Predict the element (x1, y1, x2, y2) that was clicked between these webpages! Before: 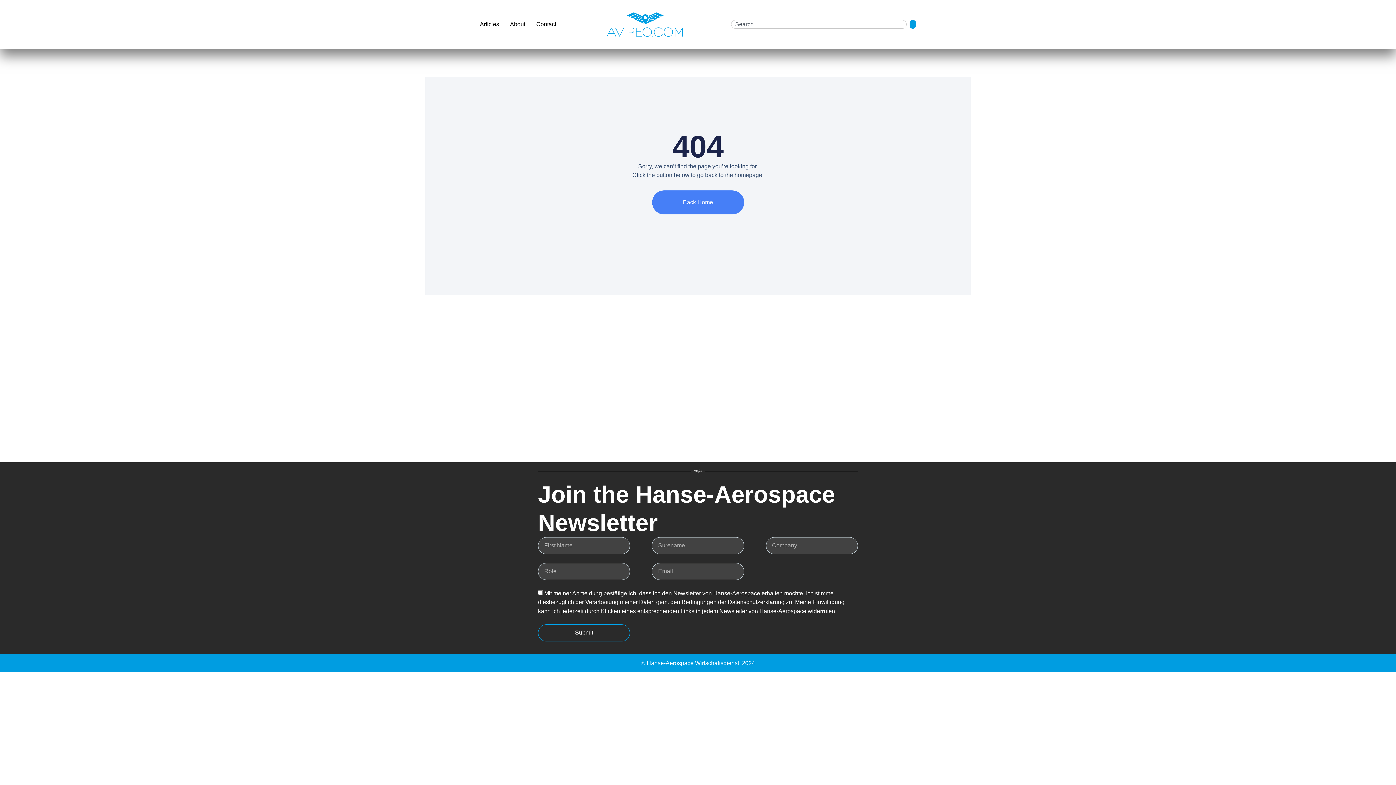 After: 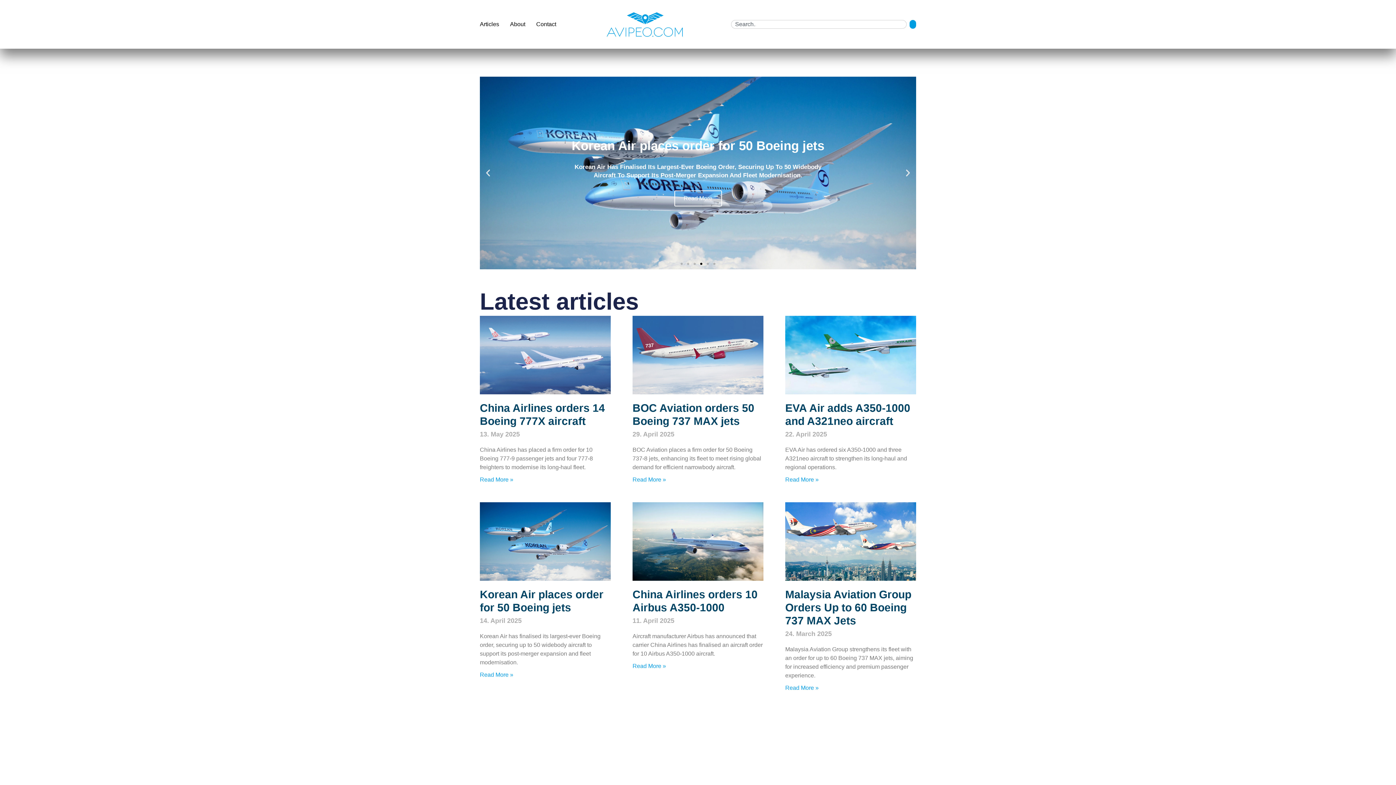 Action: bbox: (558, 12, 731, 36)